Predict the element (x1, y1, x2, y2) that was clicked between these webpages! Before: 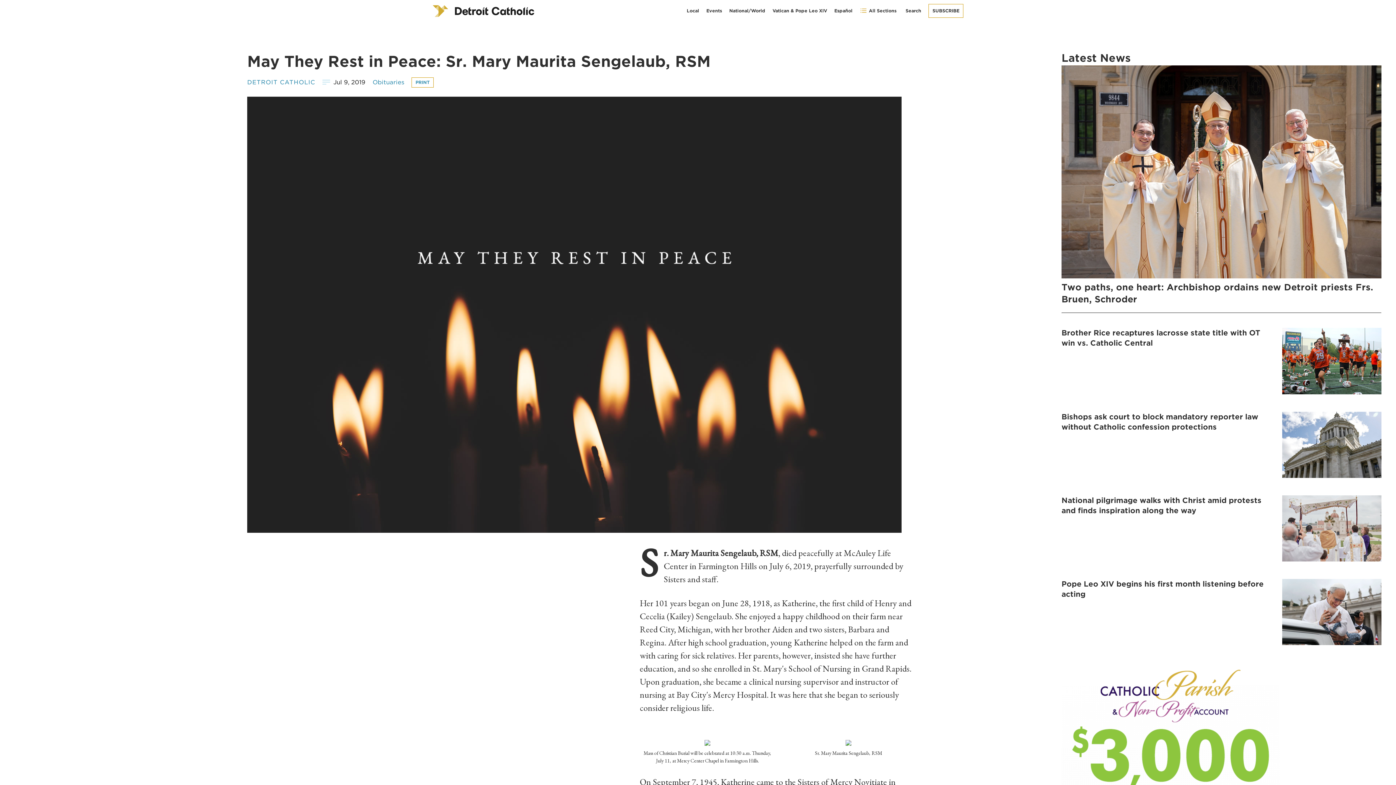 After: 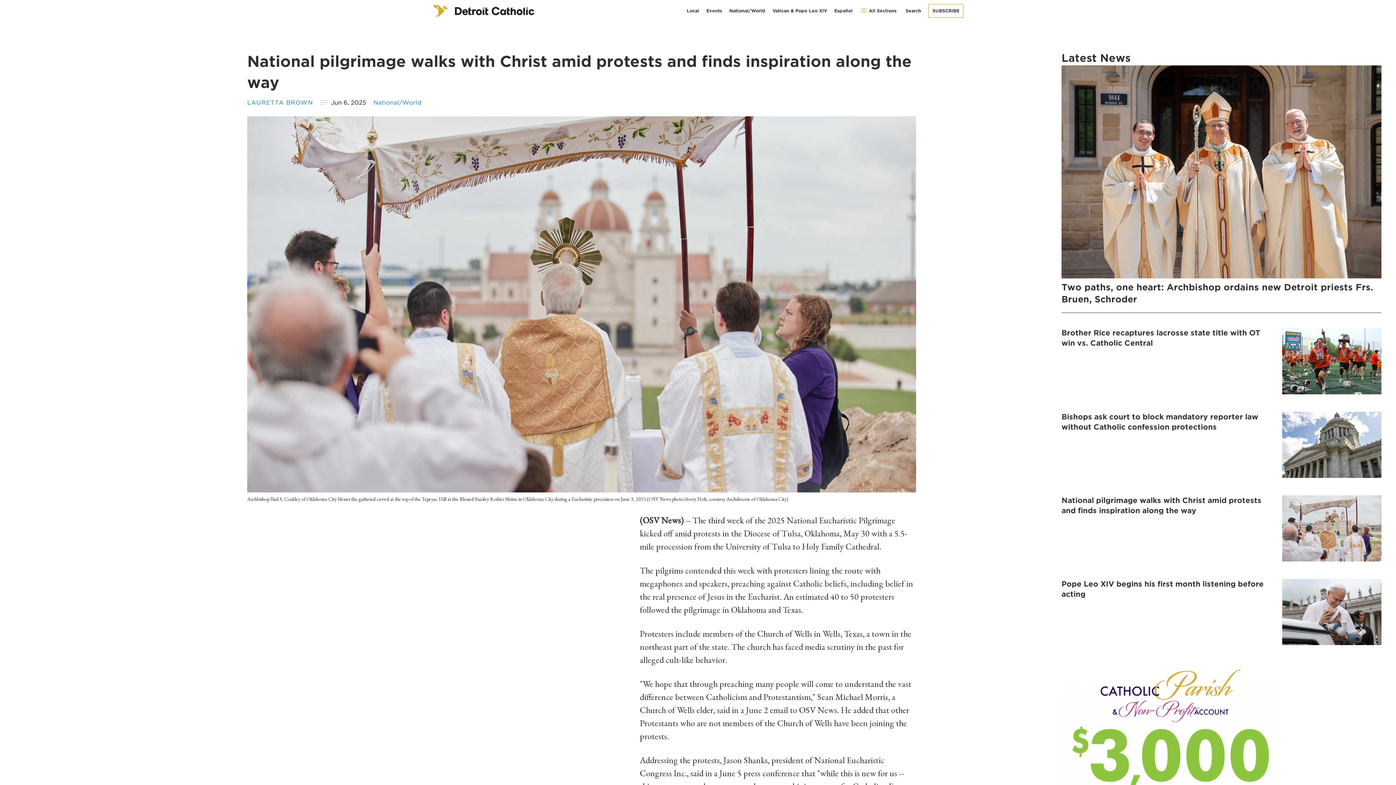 Action: bbox: (1061, 495, 1381, 564) label: National pilgrimage walks with Christ amid protests and finds inspiration along the way